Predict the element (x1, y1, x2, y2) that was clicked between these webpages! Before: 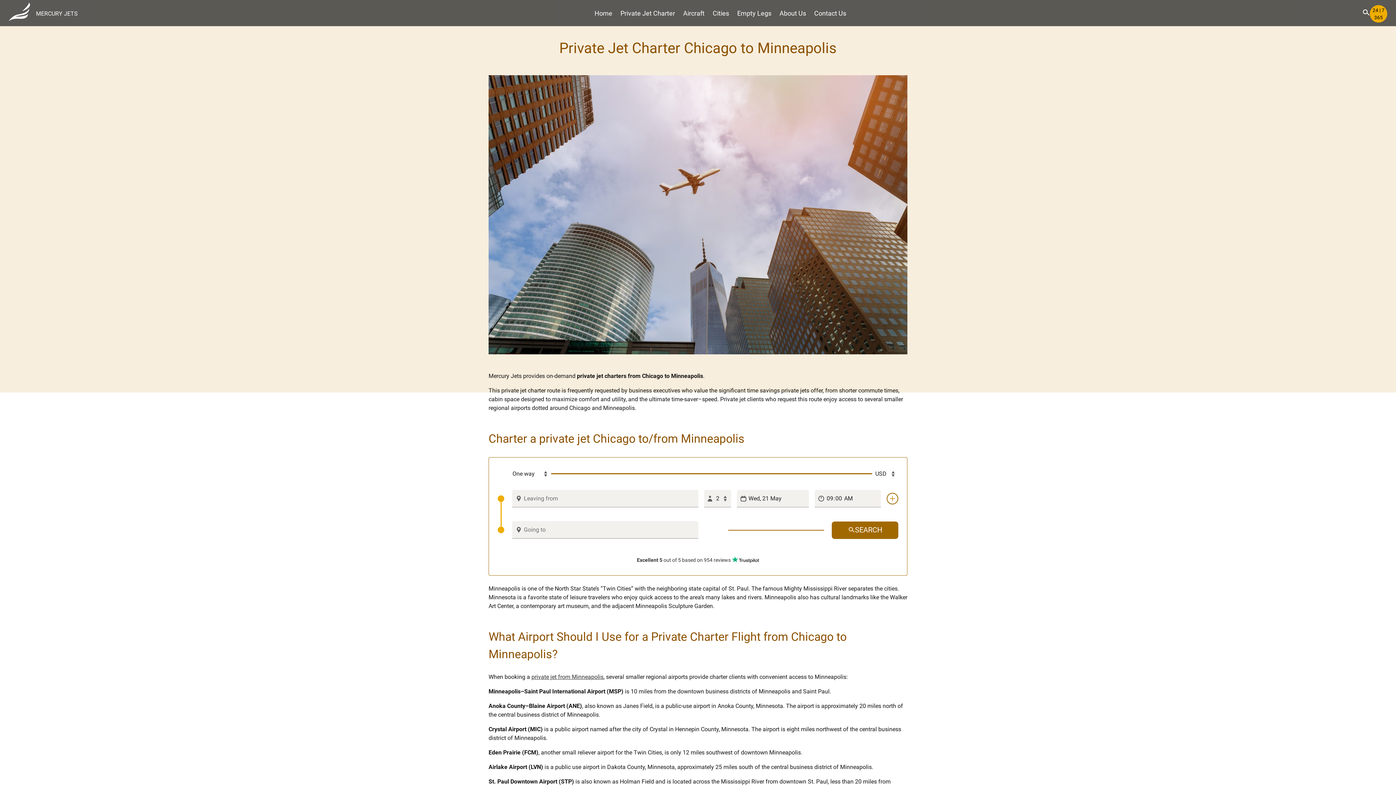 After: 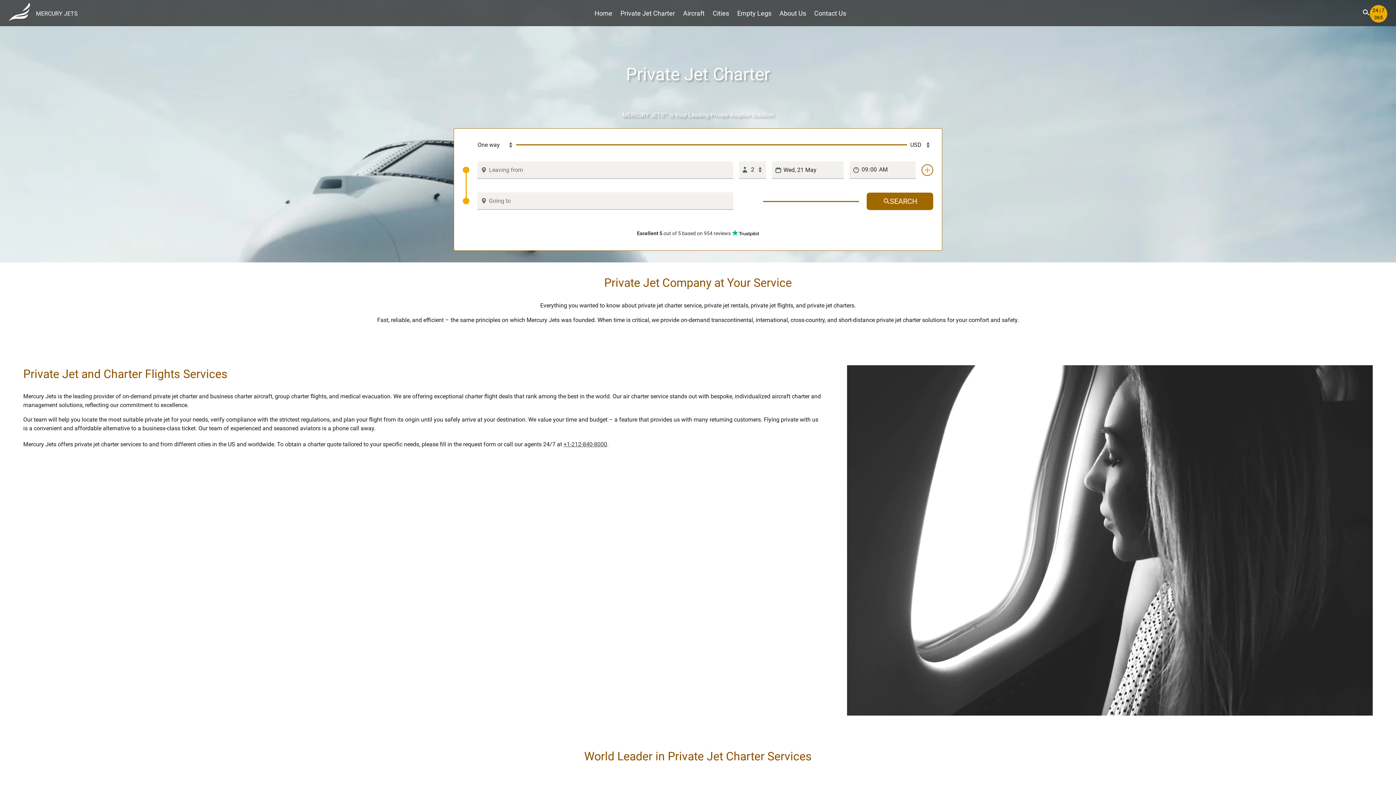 Action: label: MERCURY JETS bbox: (8, 10, 77, 17)